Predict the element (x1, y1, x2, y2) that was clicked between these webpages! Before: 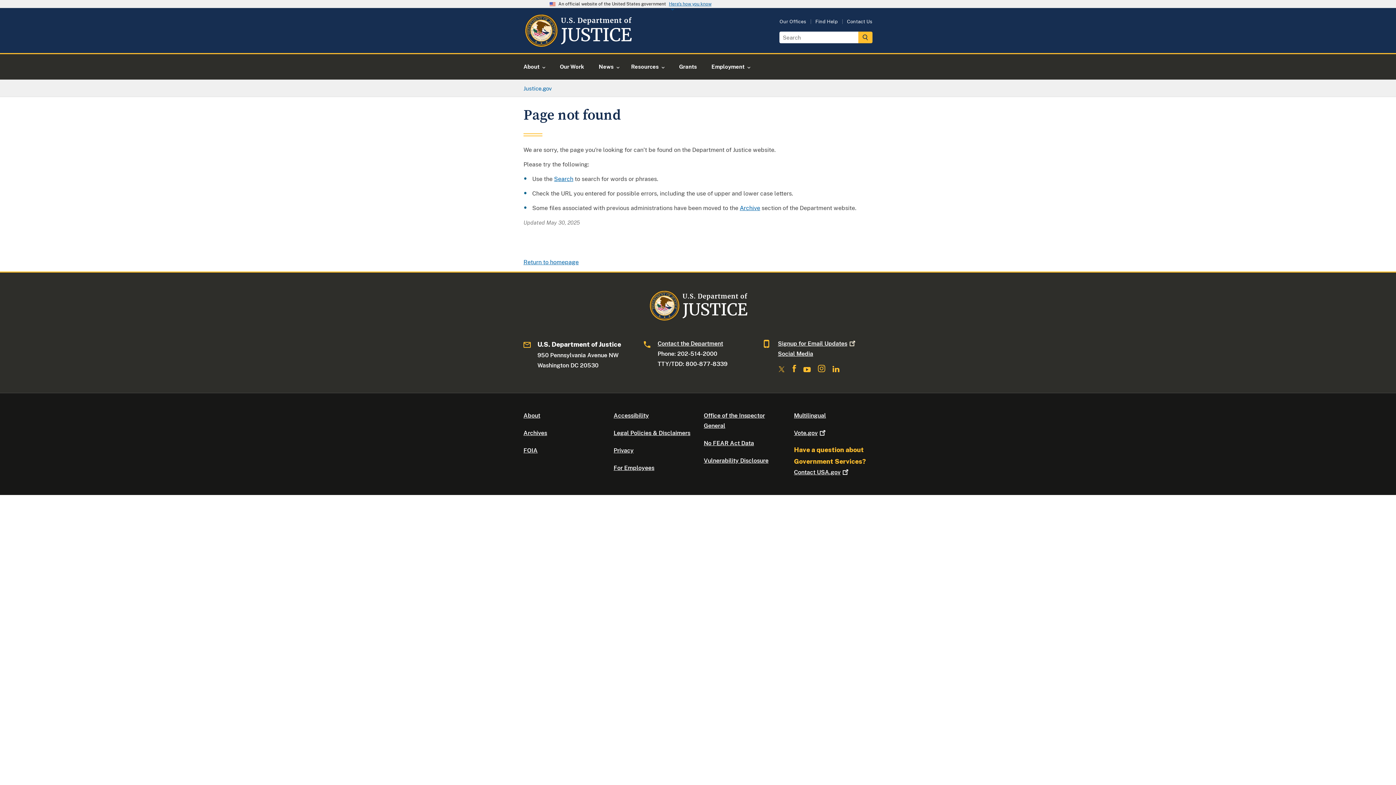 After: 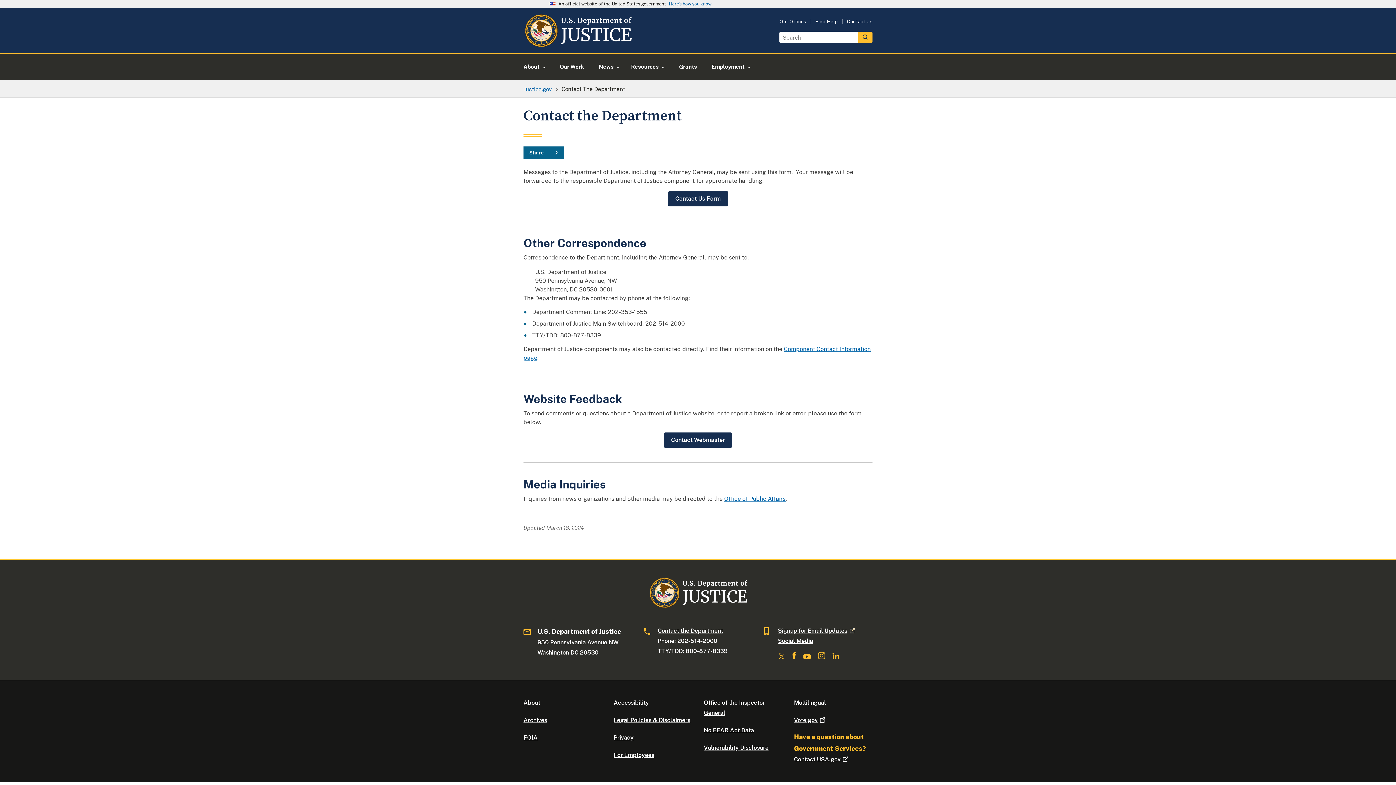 Action: bbox: (847, 18, 872, 24) label: Contact Us